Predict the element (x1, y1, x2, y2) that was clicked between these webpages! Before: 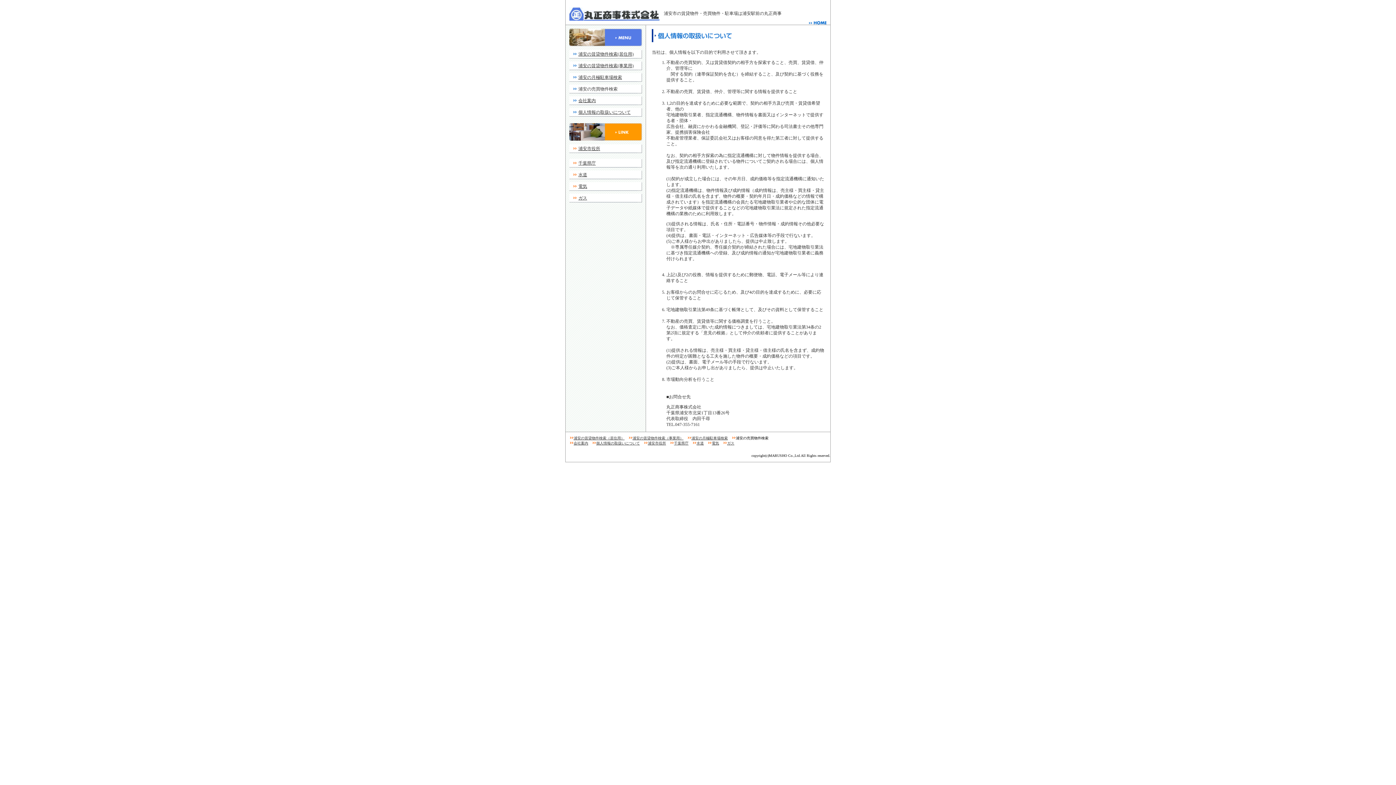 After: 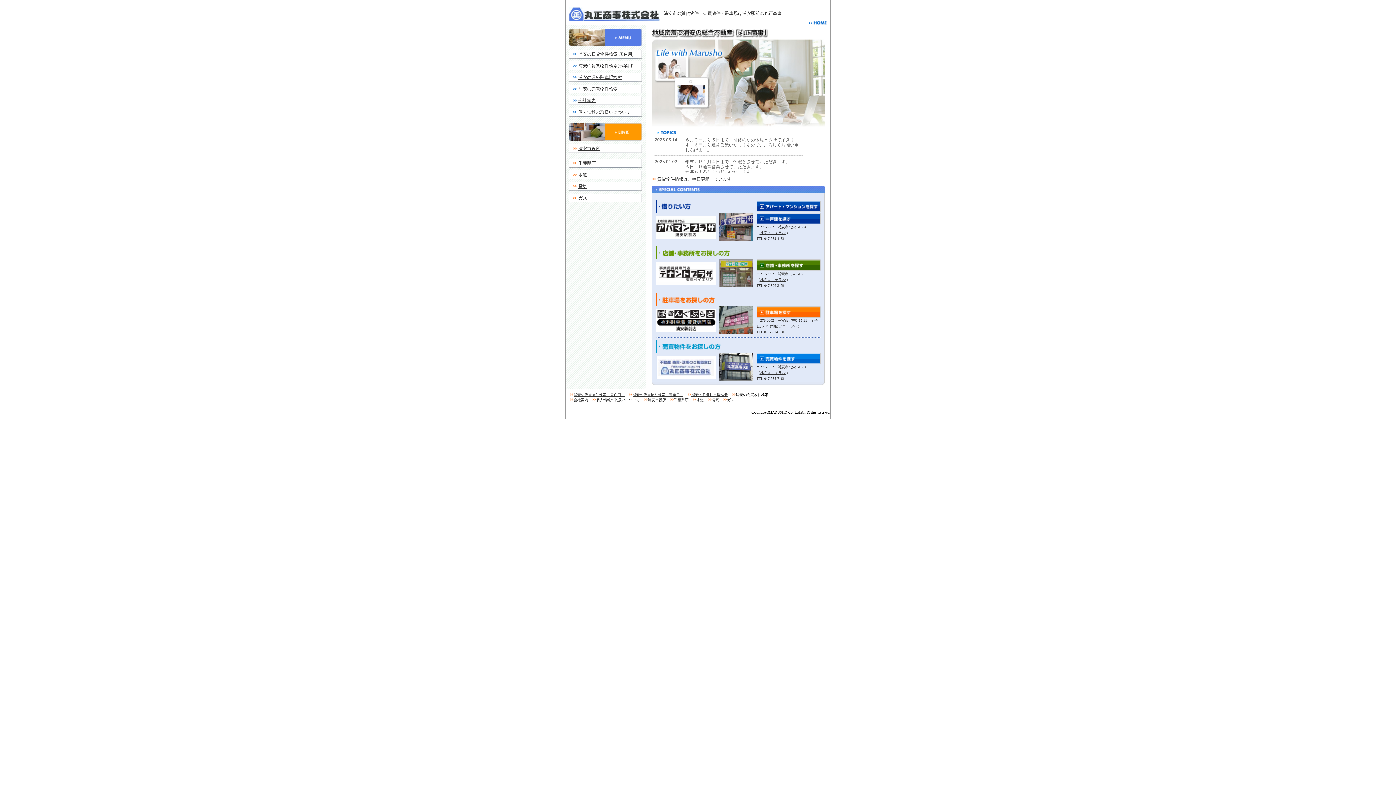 Action: bbox: (565, 15, 660, 21)